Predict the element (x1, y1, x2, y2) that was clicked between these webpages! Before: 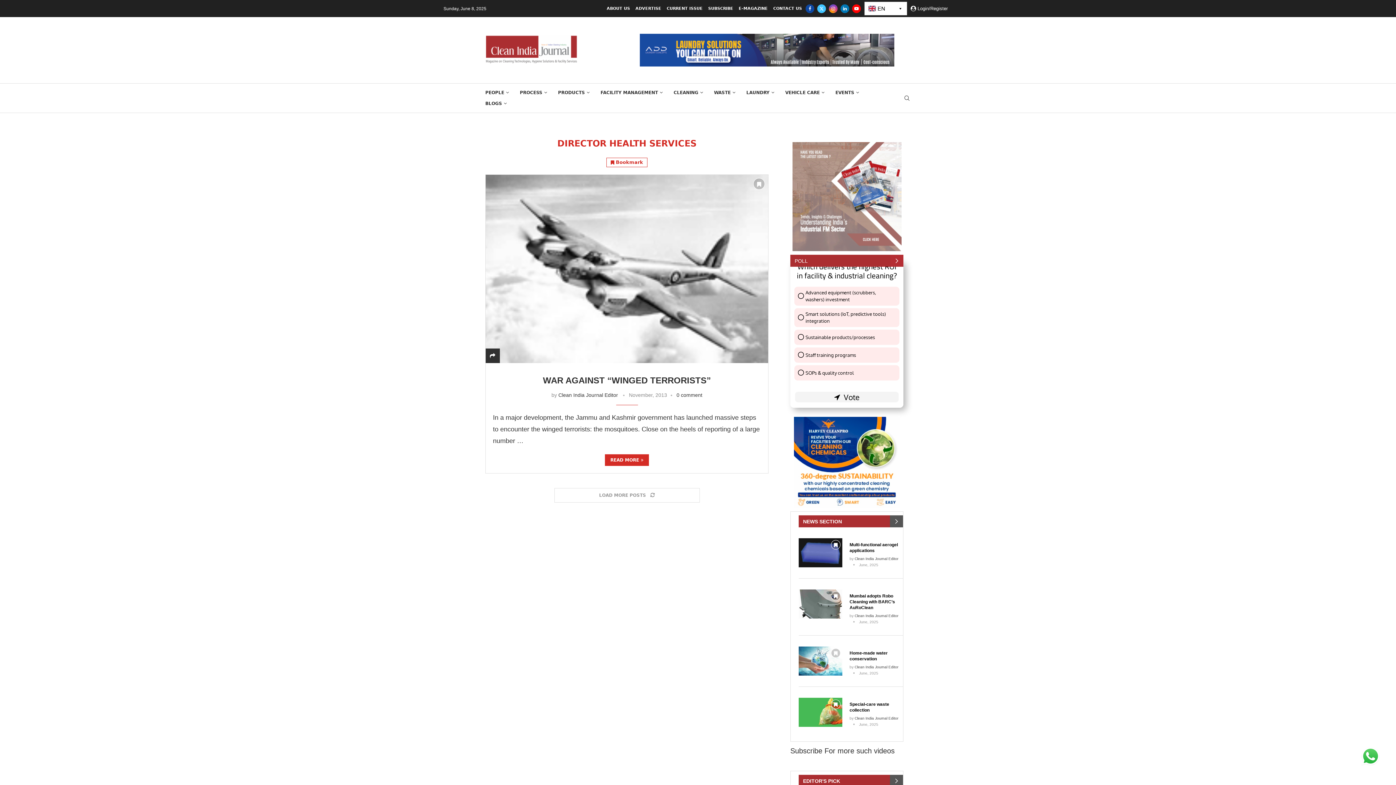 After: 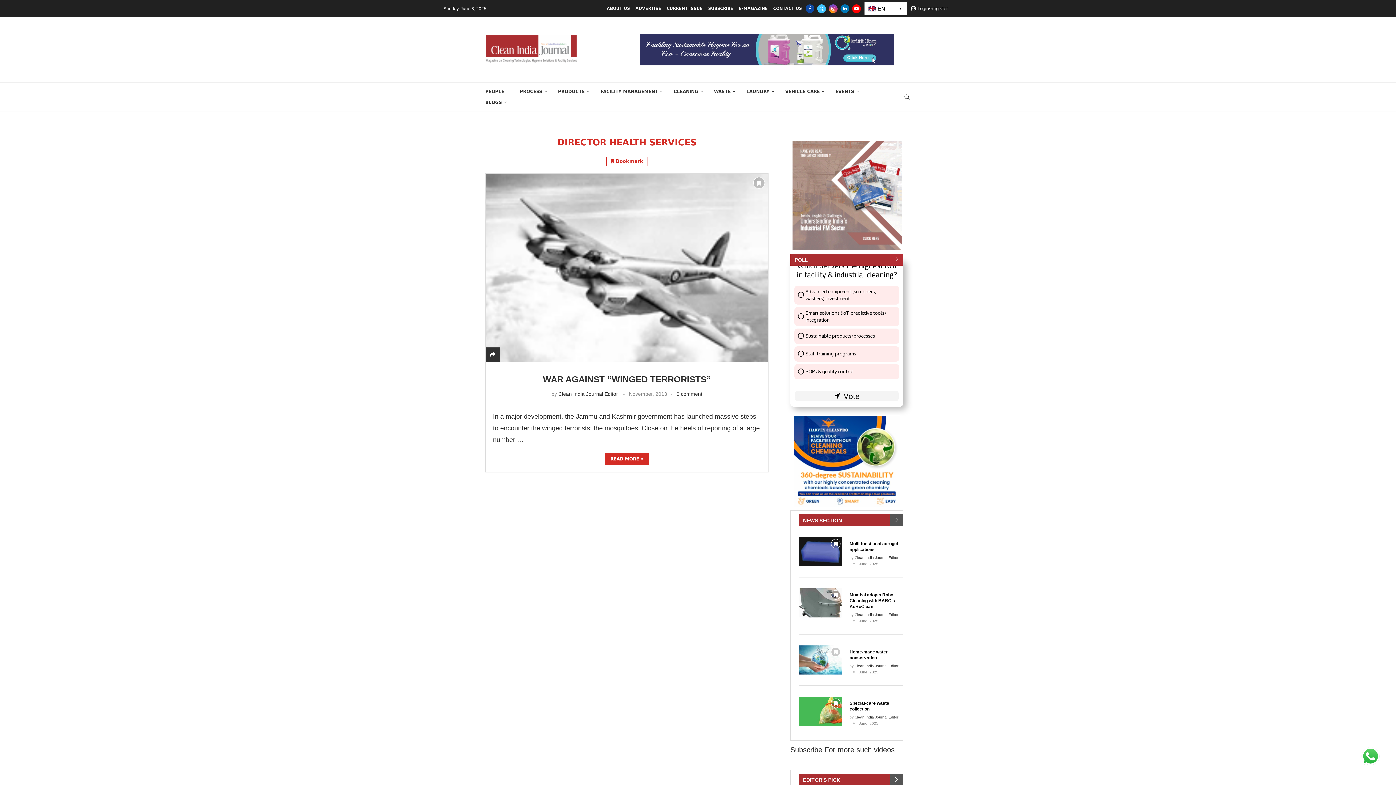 Action: bbox: (554, 487, 699, 502) label: Load More Posts